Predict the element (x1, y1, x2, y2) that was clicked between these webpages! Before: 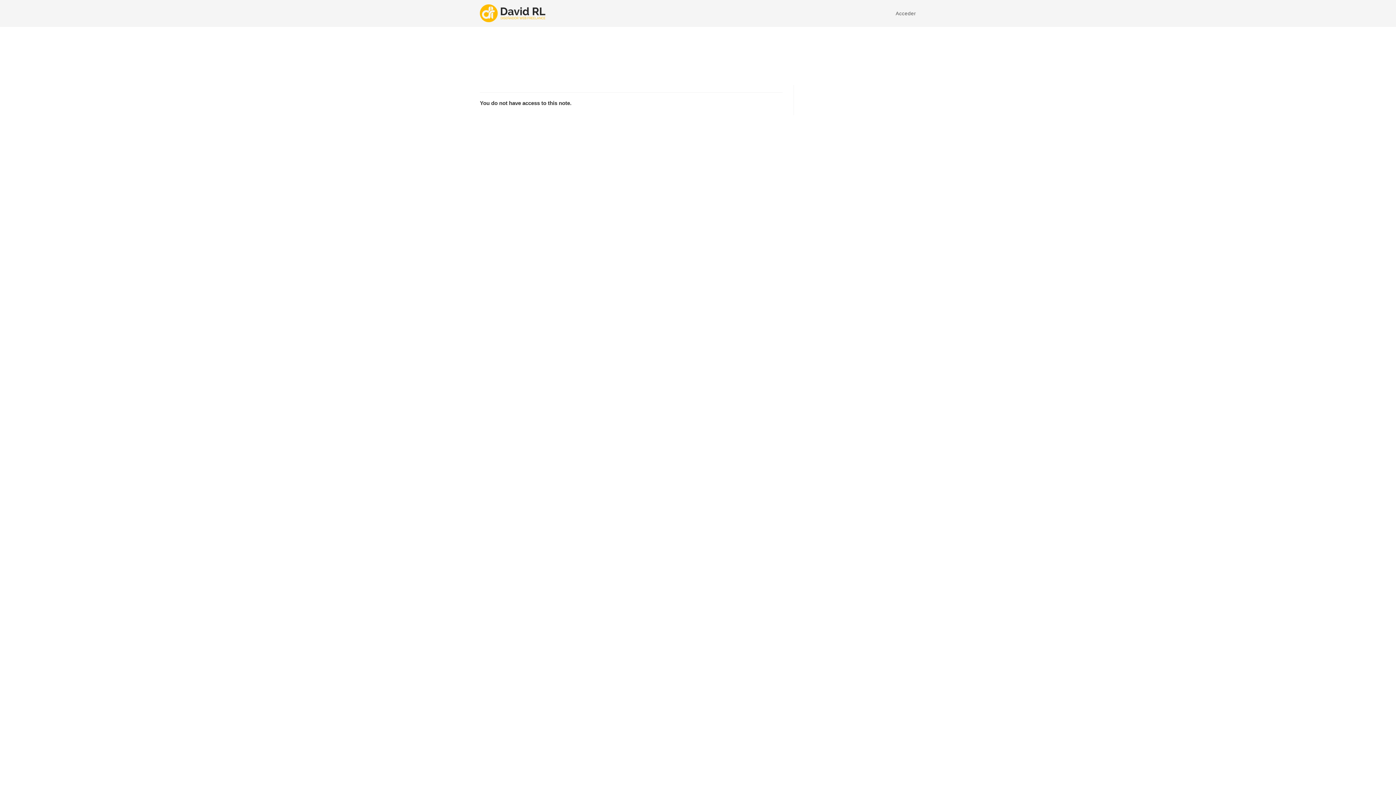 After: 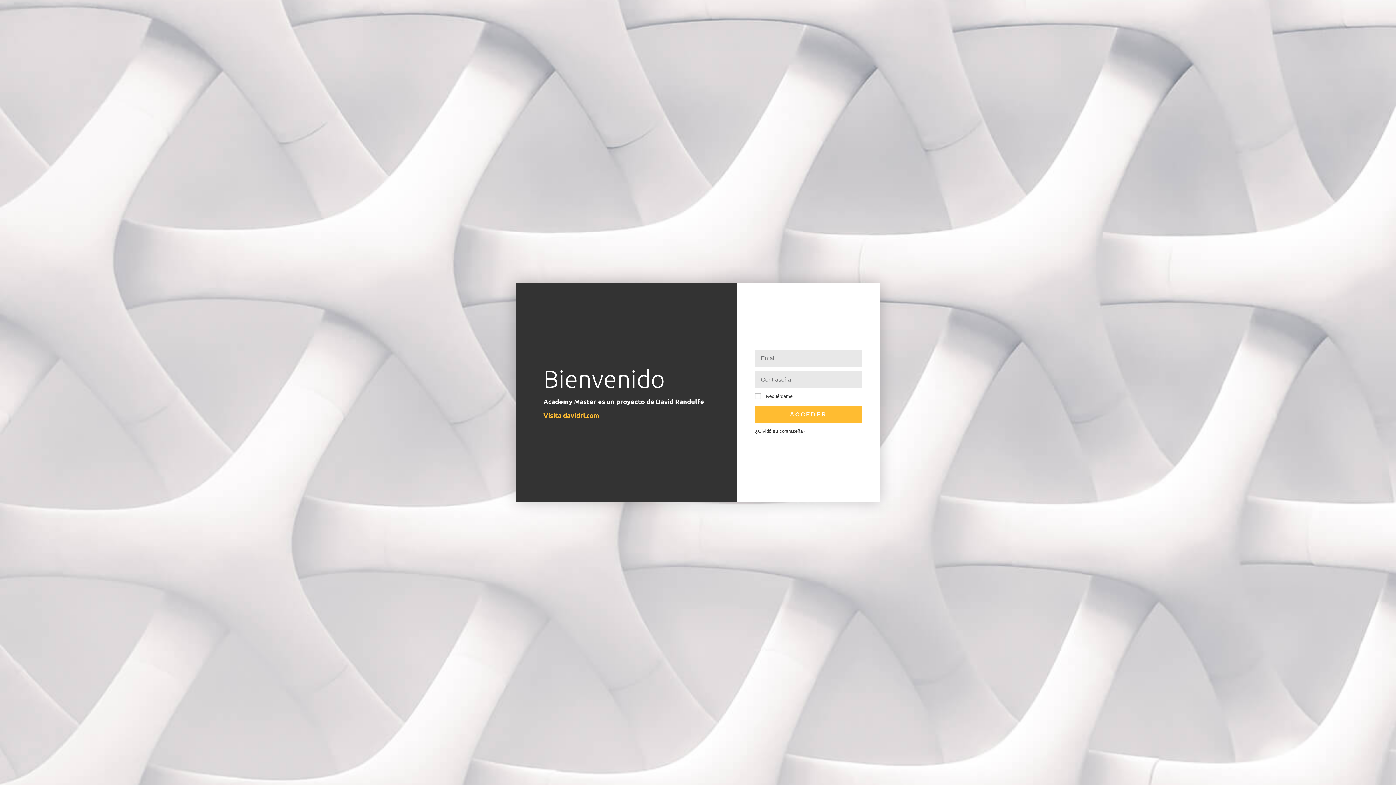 Action: label: Acceder bbox: (890, 0, 921, 26)